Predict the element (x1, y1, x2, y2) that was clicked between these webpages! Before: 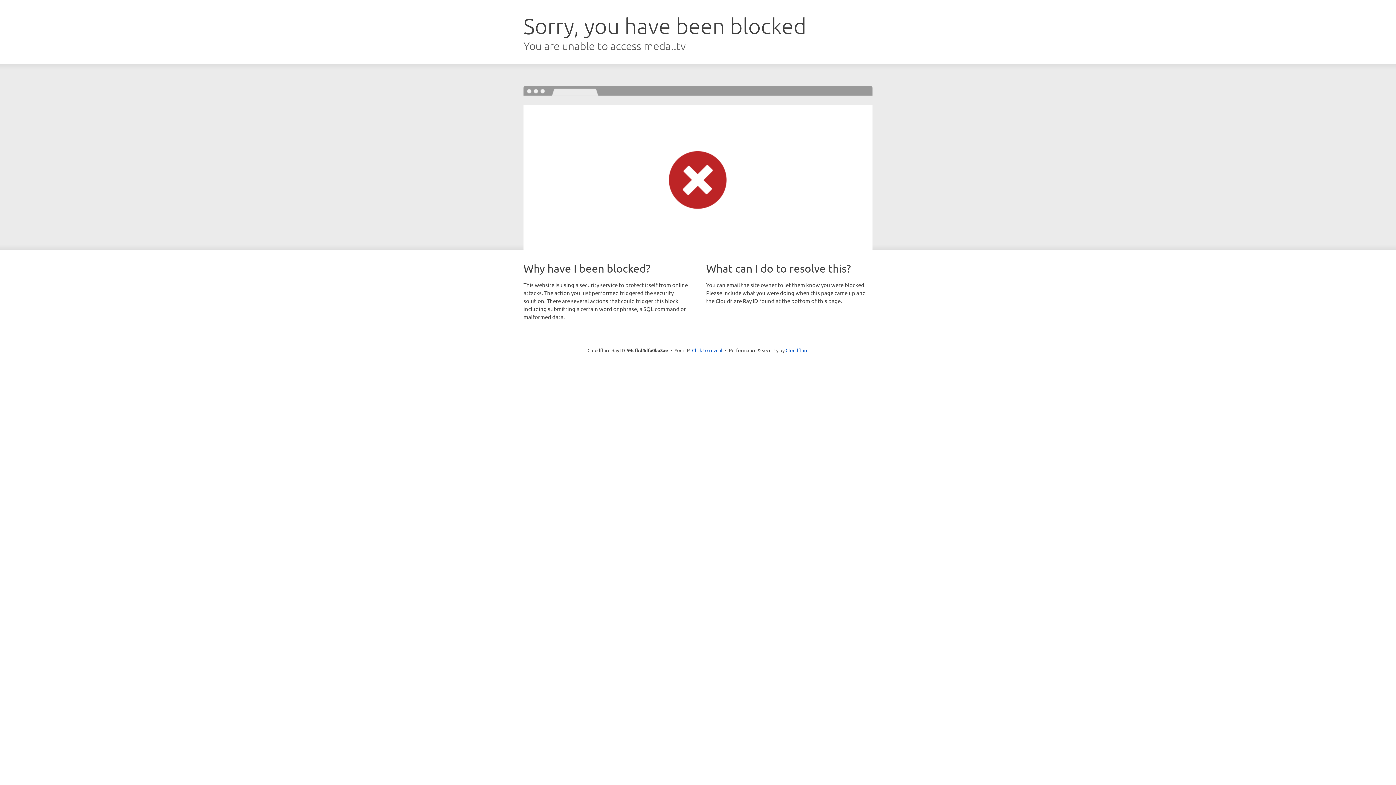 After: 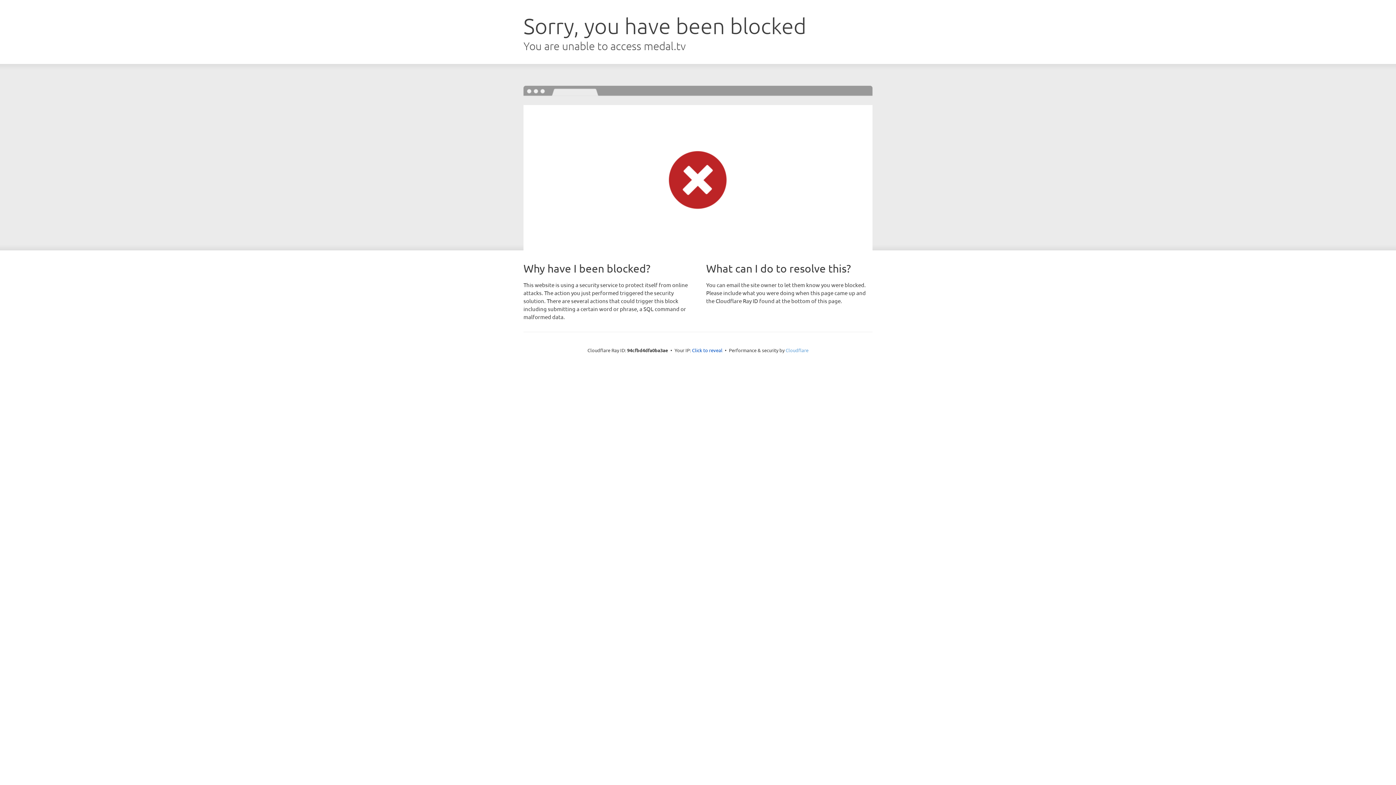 Action: label: Cloudflare bbox: (785, 347, 808, 353)